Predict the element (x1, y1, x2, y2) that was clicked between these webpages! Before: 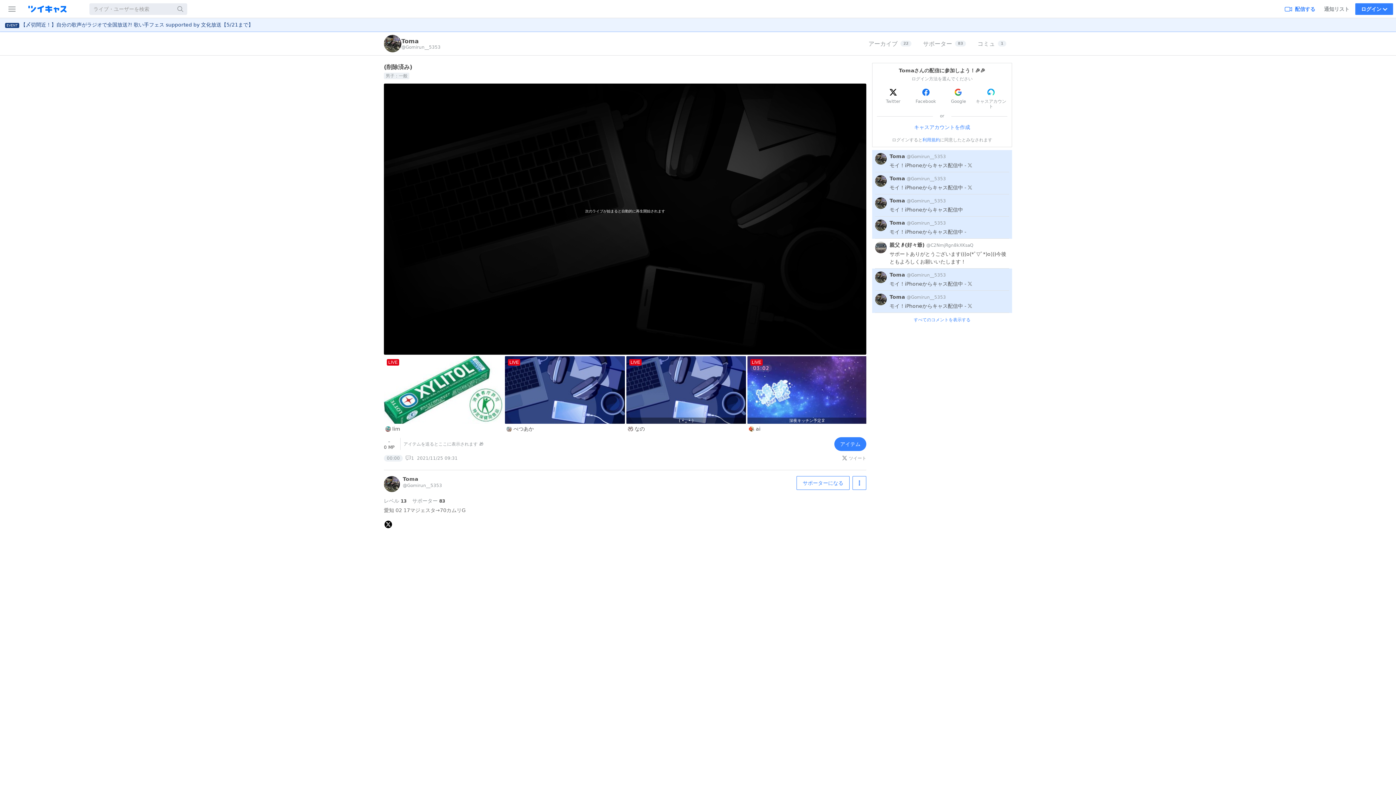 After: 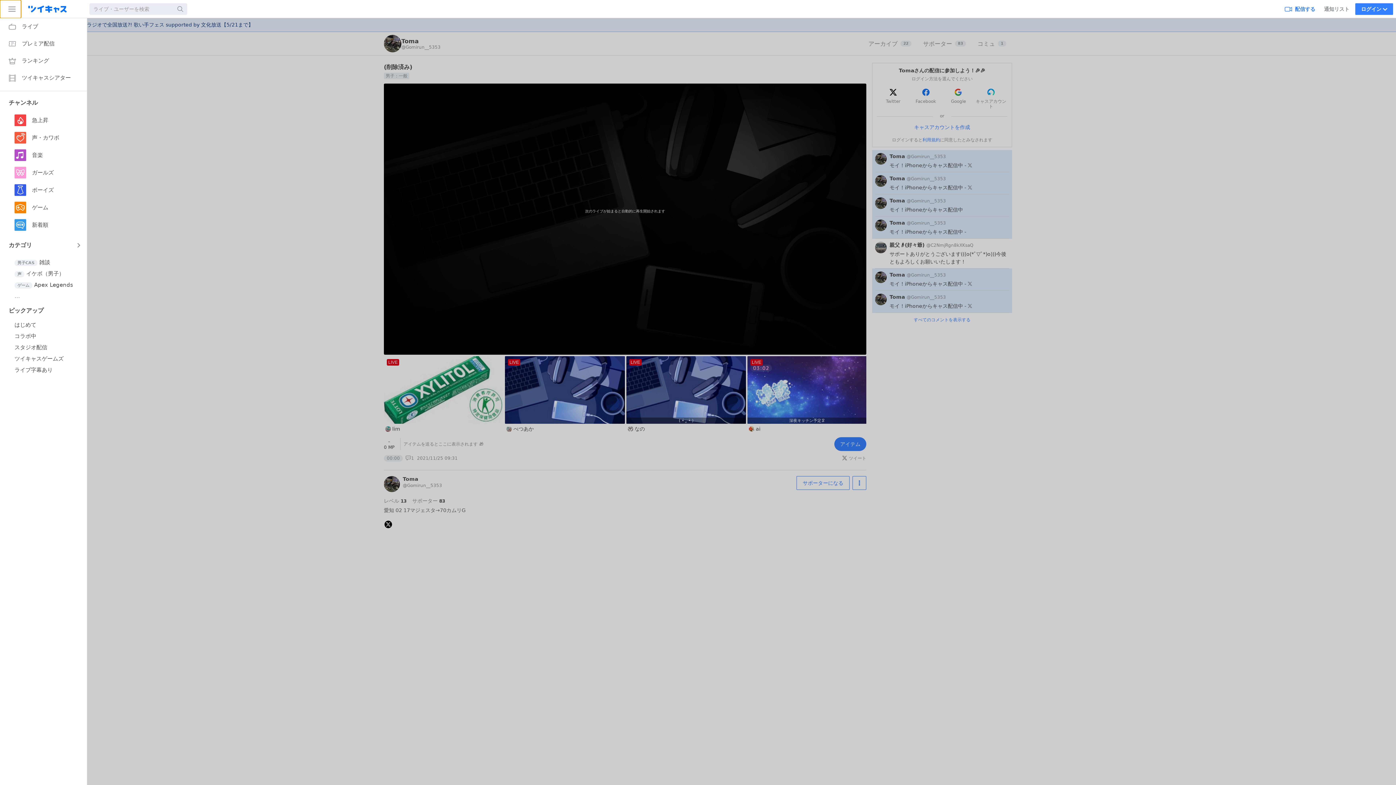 Action: bbox: (0, 0, 21, 18) label: サイドバー